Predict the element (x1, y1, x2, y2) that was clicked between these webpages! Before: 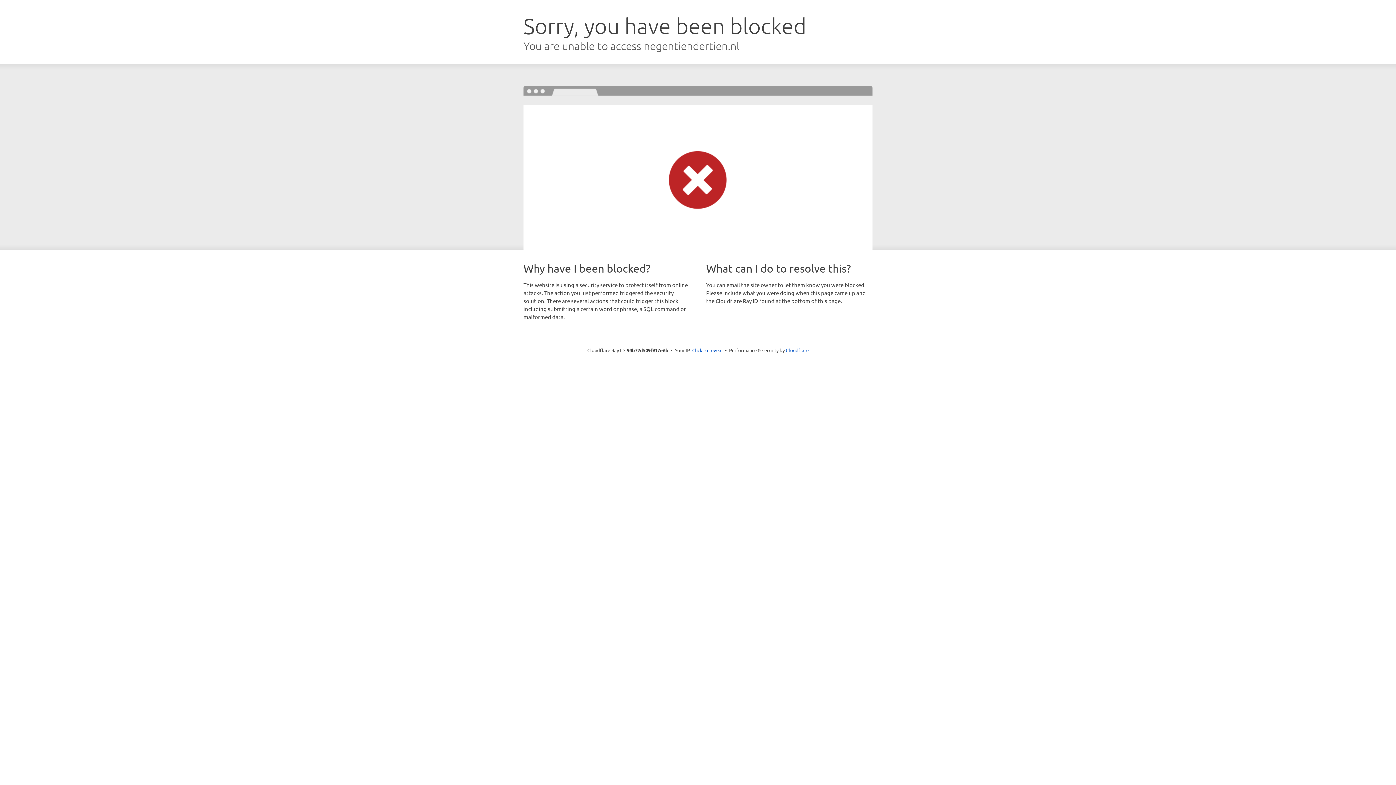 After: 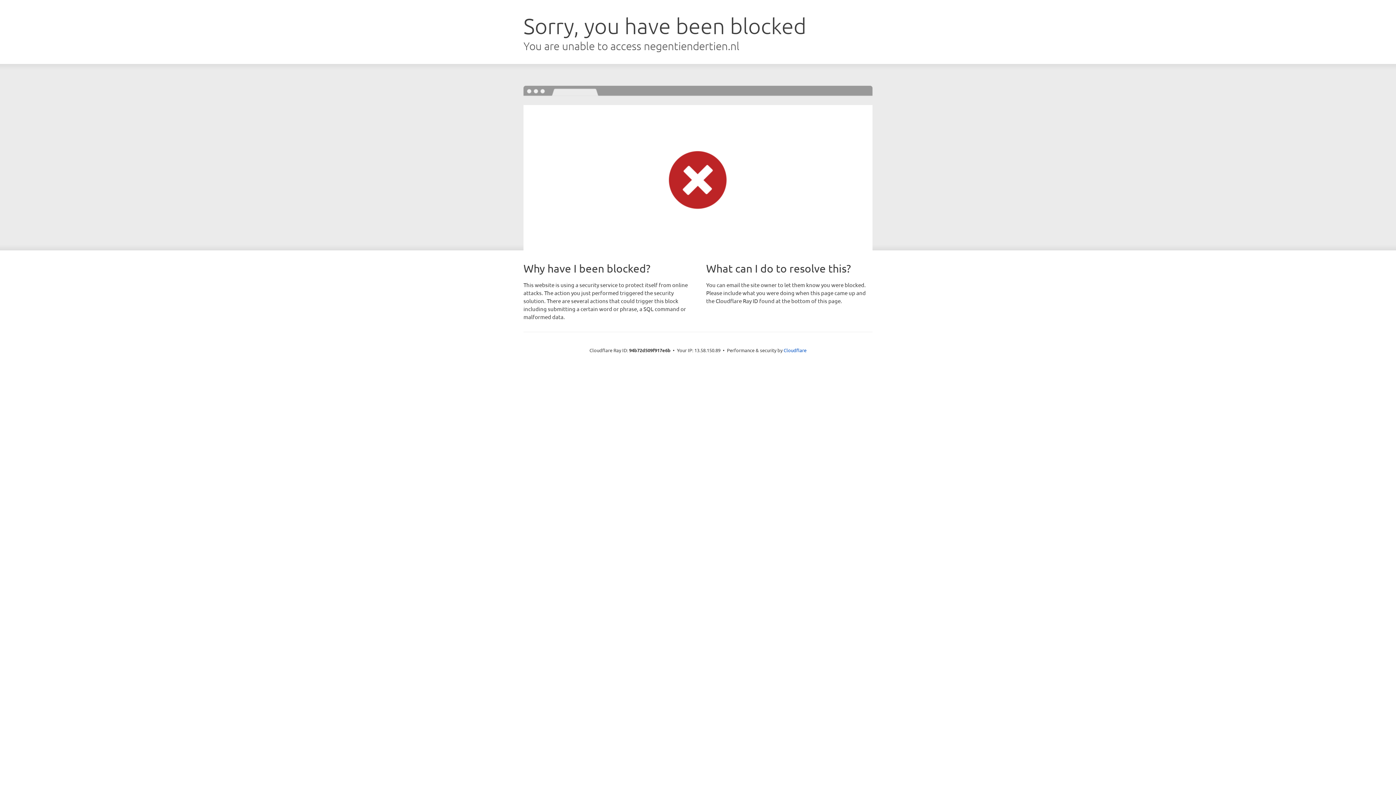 Action: label: Click to reveal bbox: (692, 346, 722, 353)